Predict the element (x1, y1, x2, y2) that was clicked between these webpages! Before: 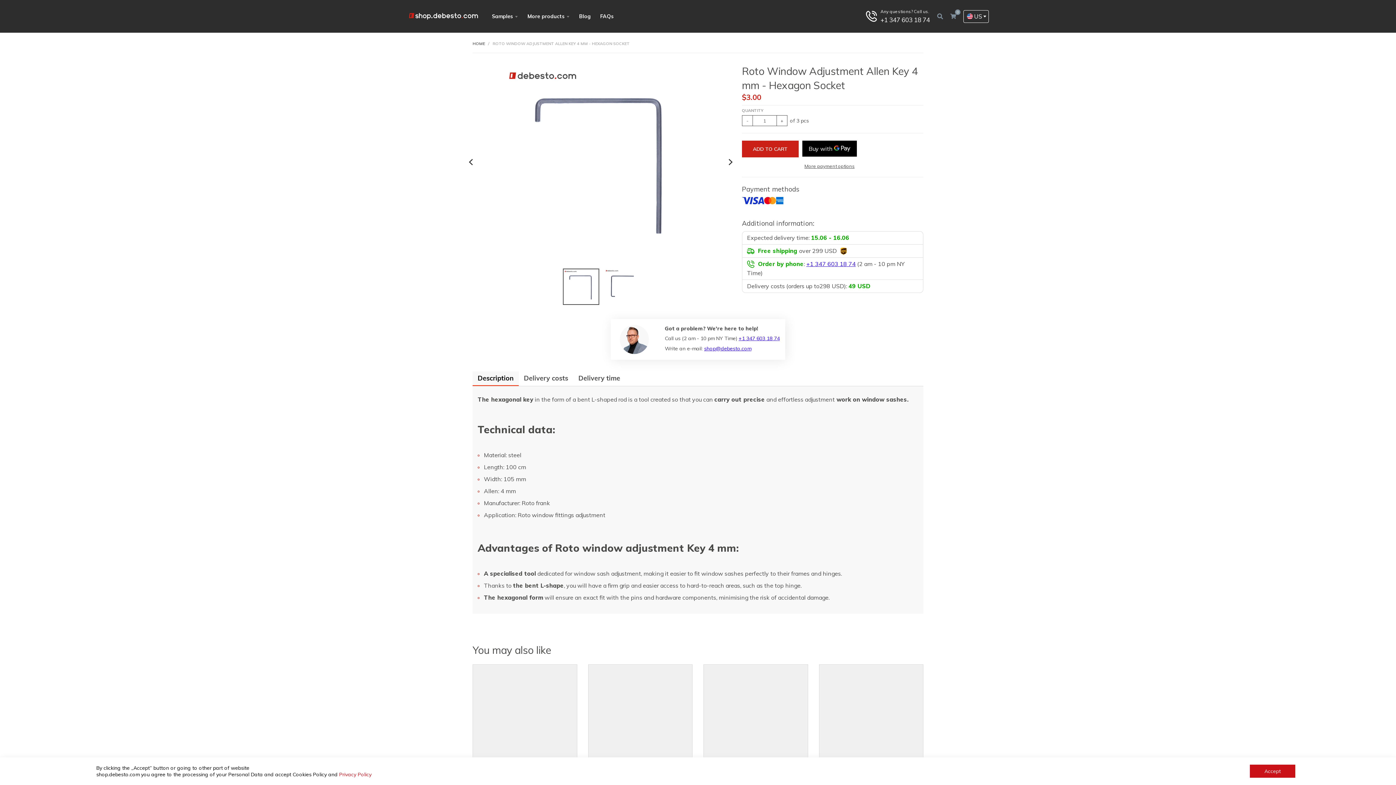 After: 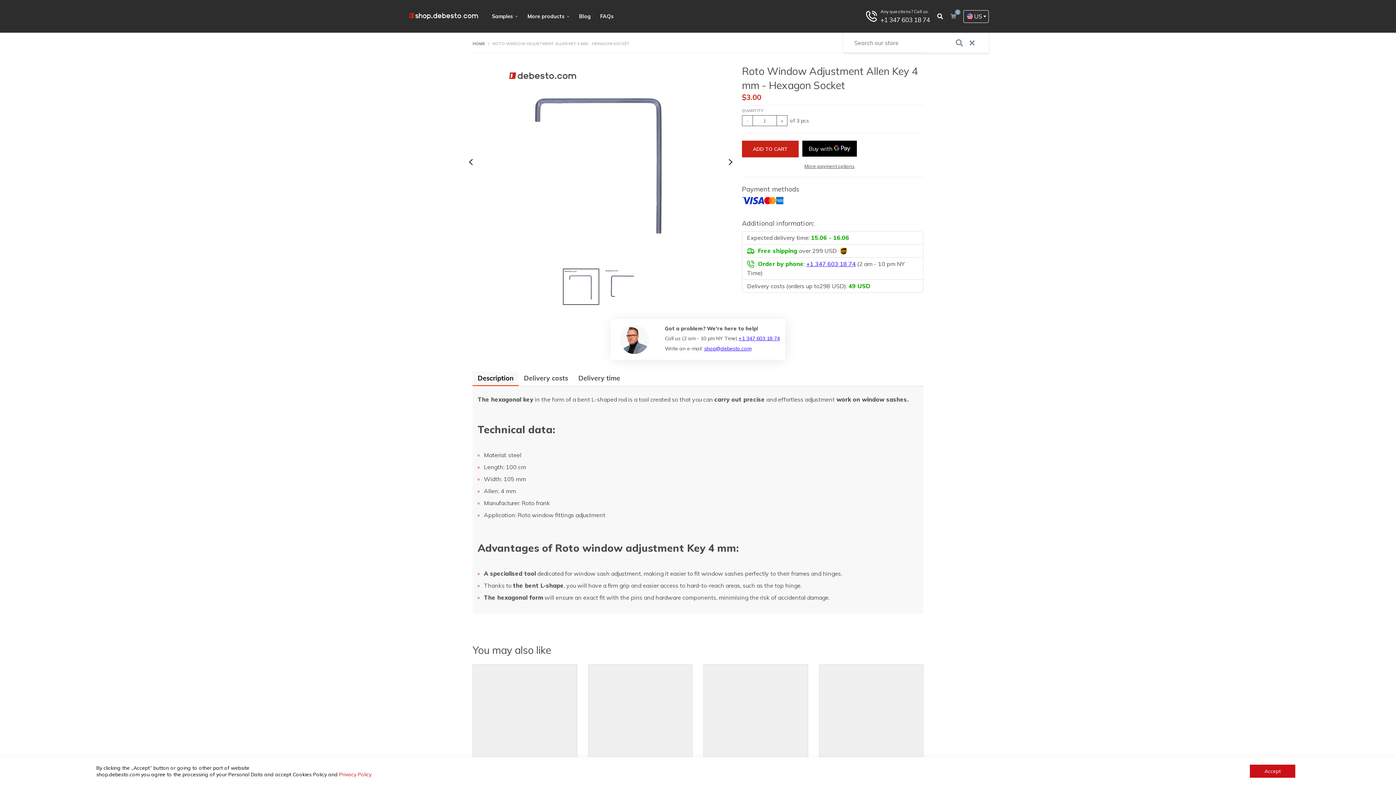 Action: bbox: (937, 13, 943, 19)